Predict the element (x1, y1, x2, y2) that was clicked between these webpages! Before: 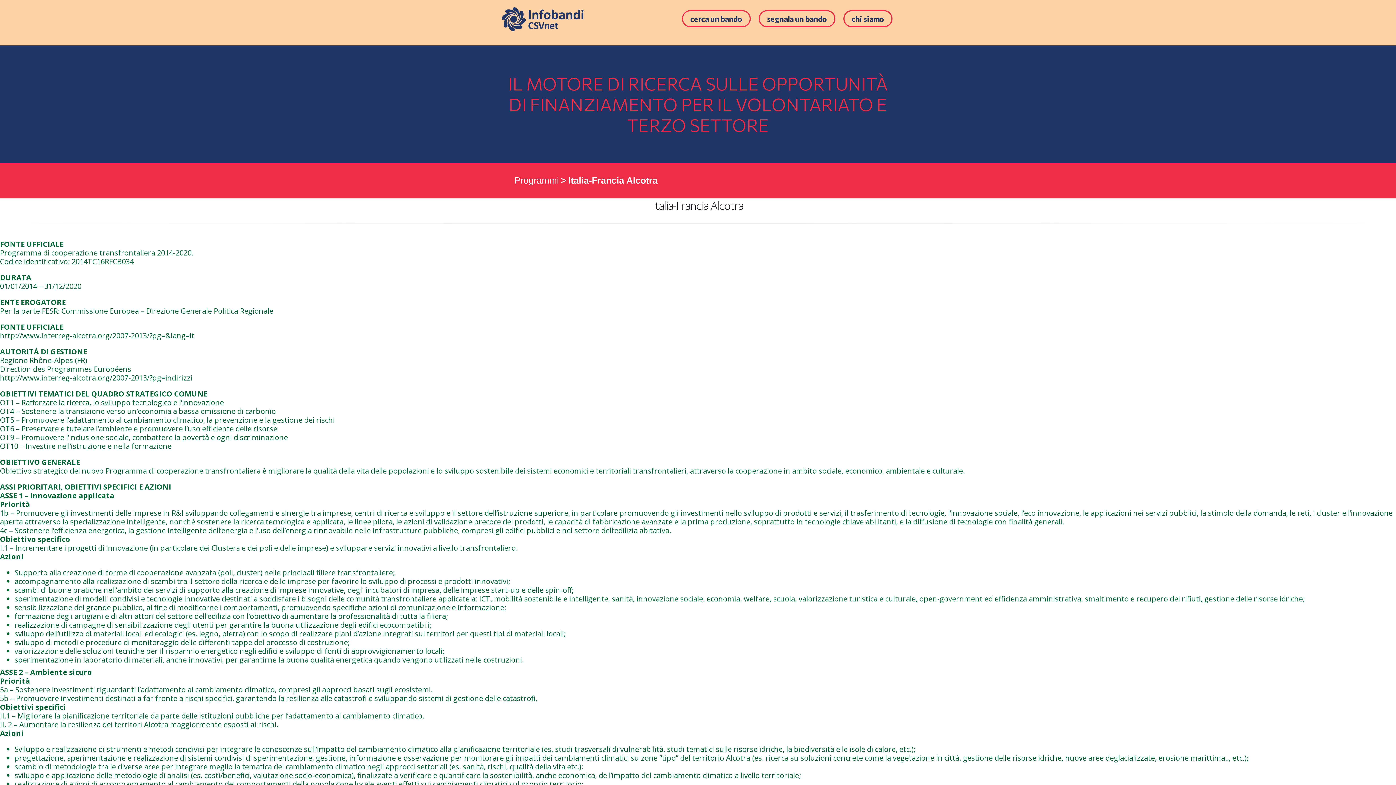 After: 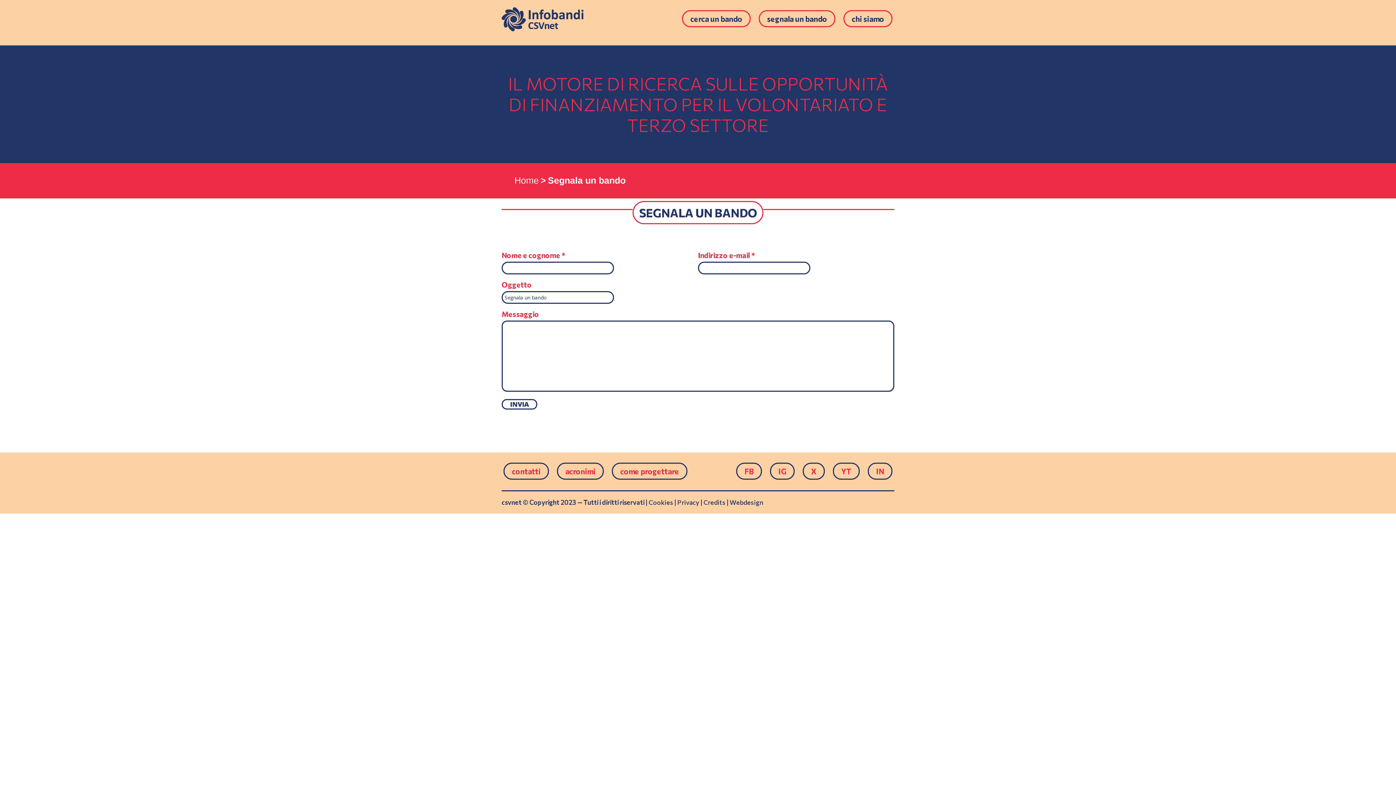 Action: label: segnala un bando bbox: (758, 10, 835, 27)